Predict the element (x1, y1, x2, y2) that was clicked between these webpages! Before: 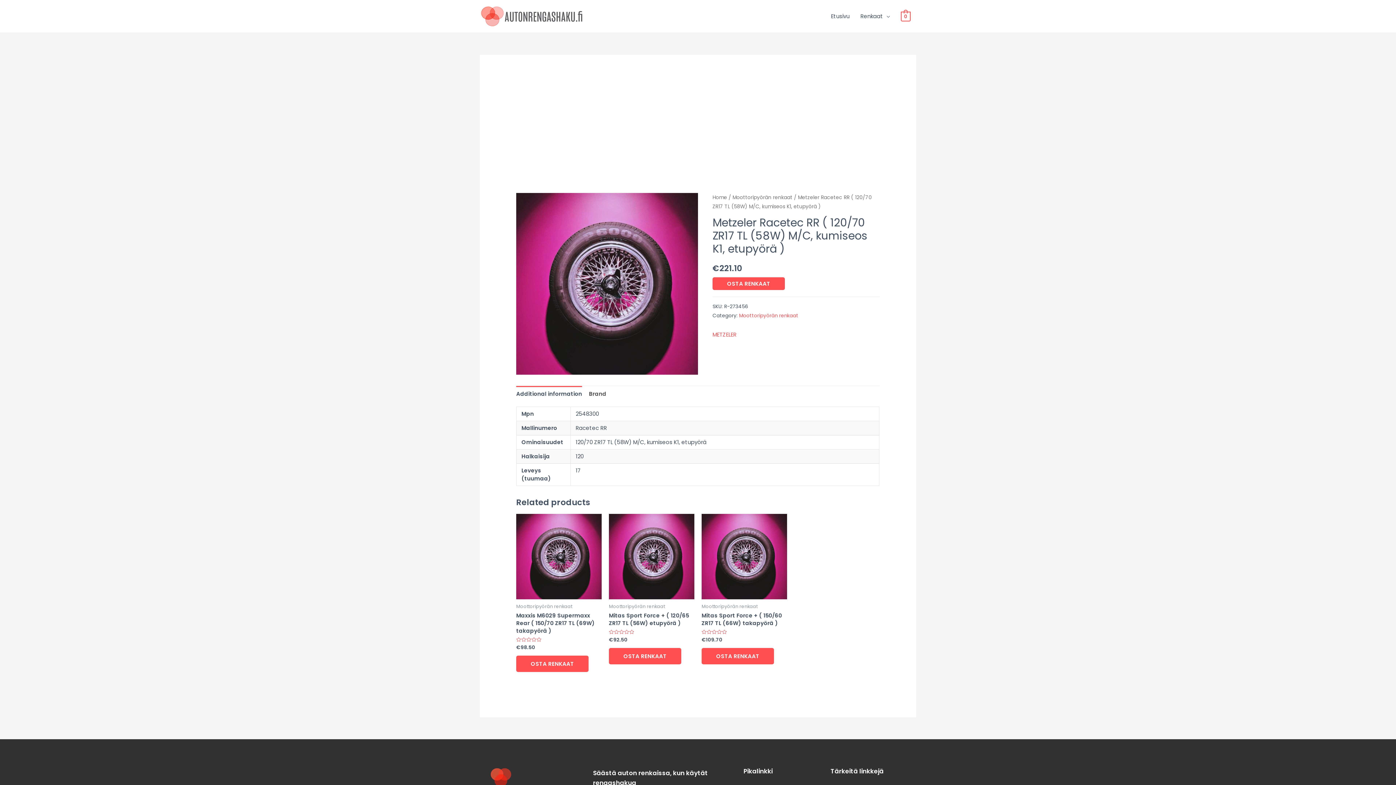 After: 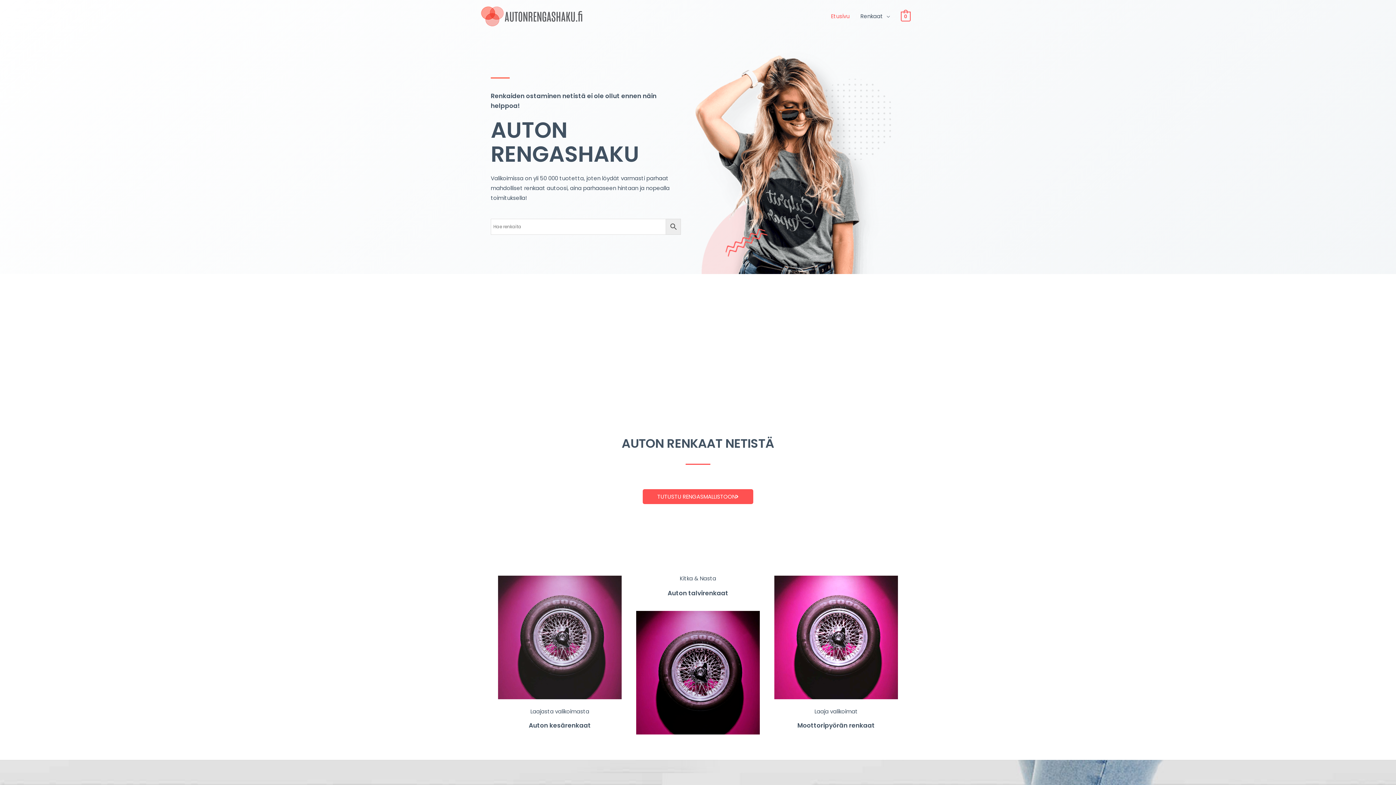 Action: label: Etusivu bbox: (825, 5, 855, 27)